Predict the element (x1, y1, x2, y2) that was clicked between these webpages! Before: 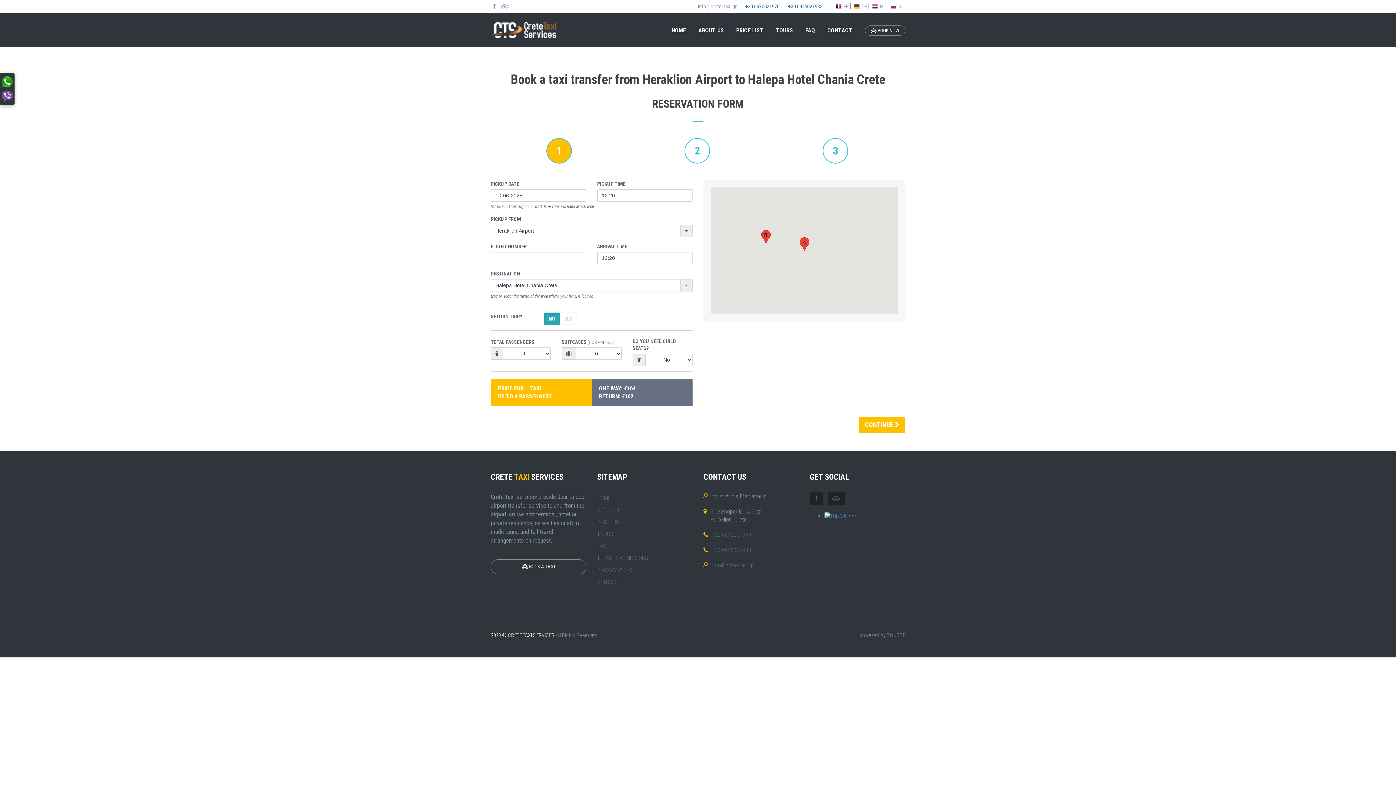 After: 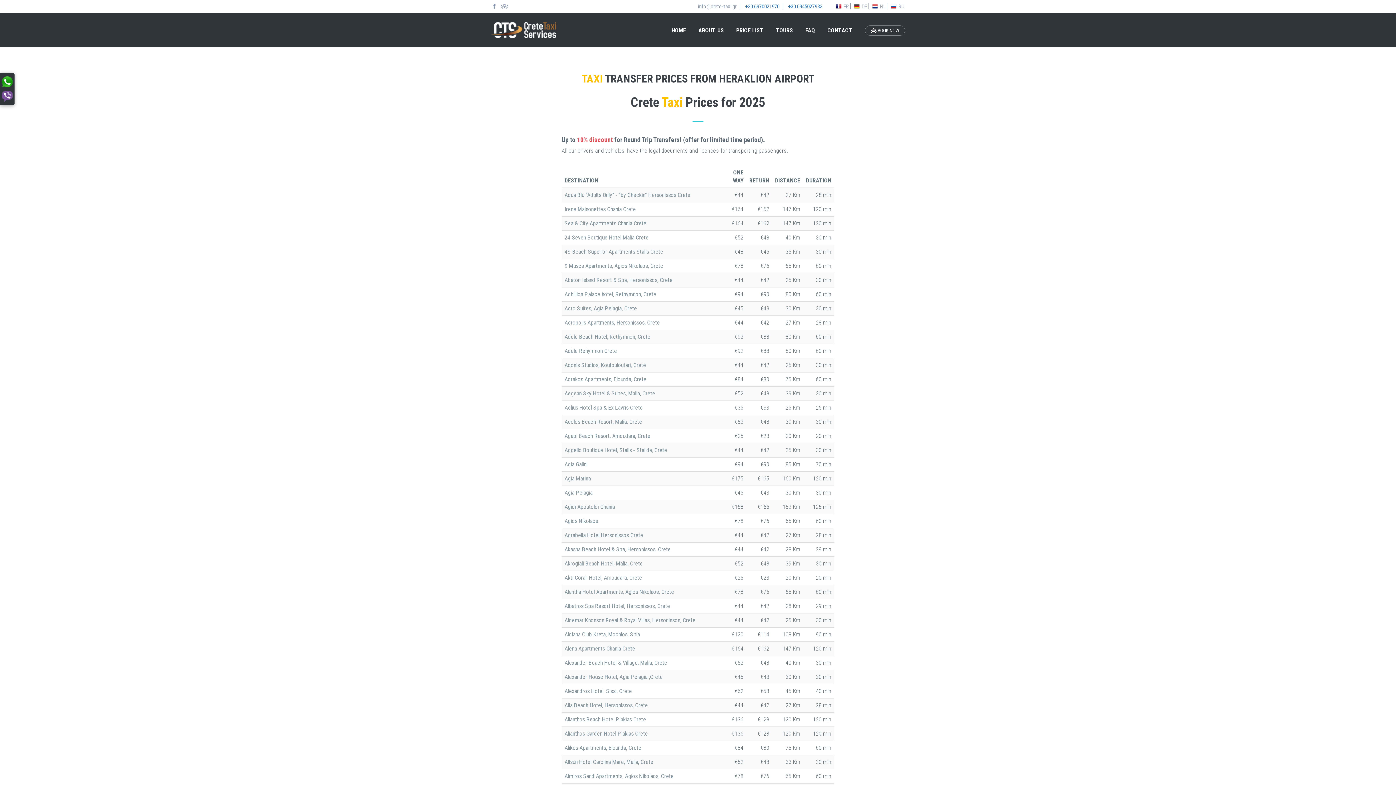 Action: bbox: (736, 26, 763, 33) label: PRICE LIST